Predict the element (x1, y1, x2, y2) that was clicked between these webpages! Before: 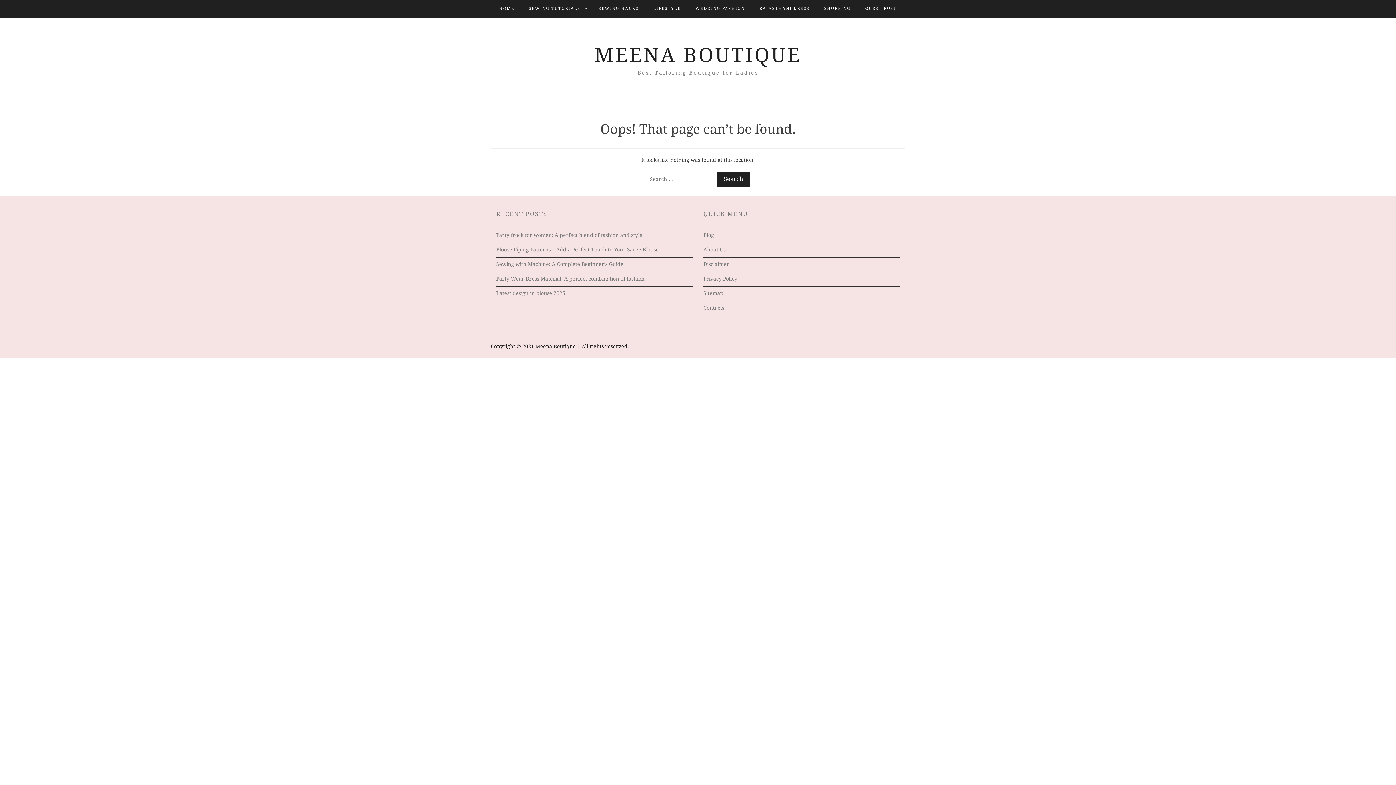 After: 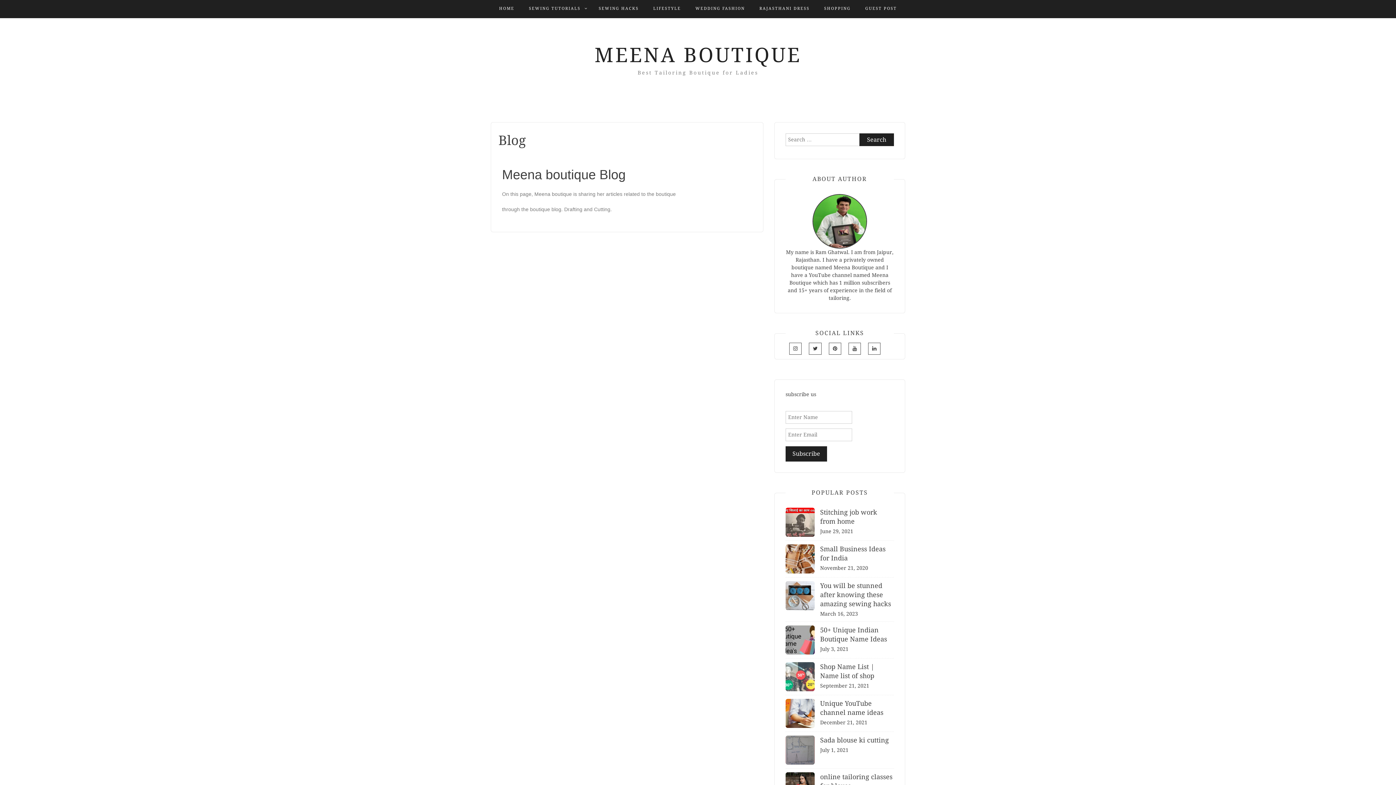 Action: bbox: (703, 232, 714, 238) label: Blog